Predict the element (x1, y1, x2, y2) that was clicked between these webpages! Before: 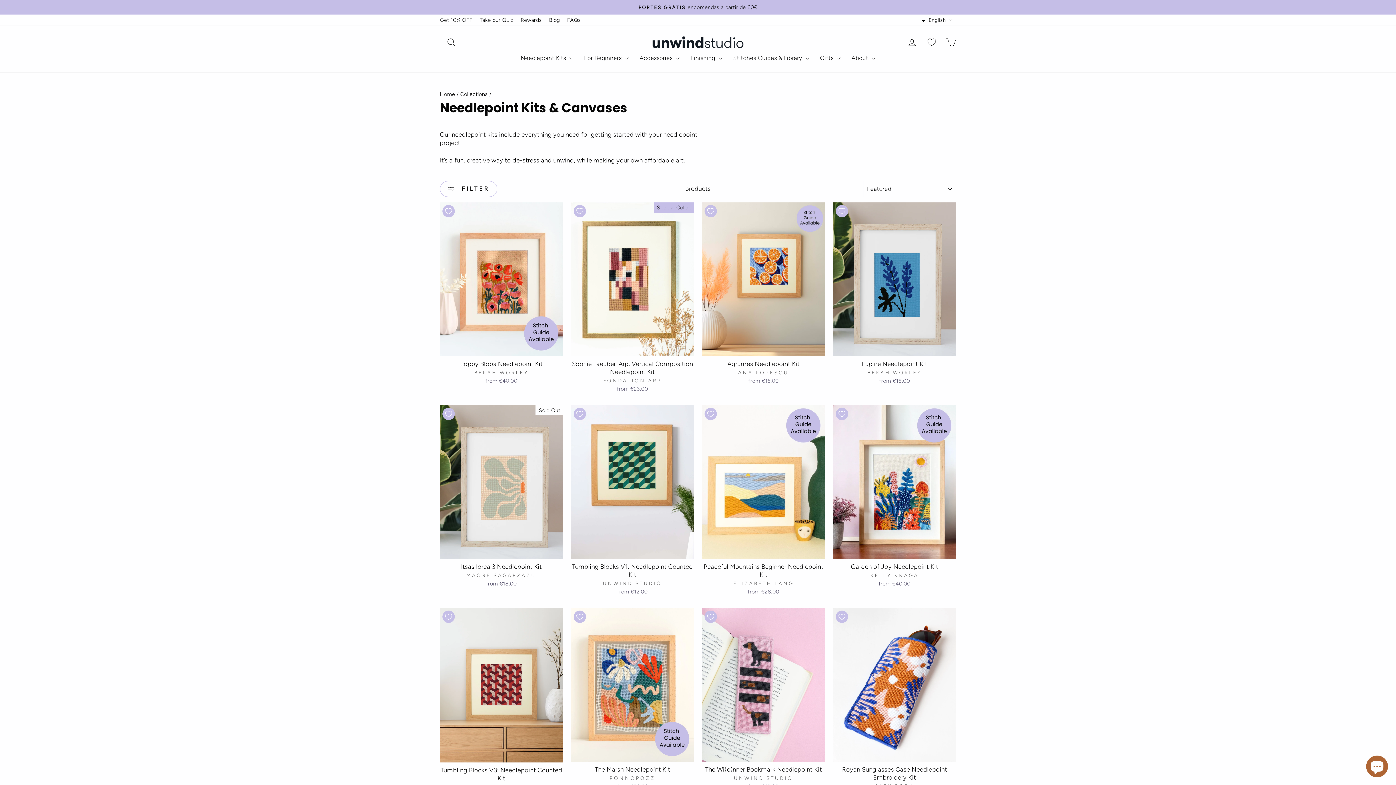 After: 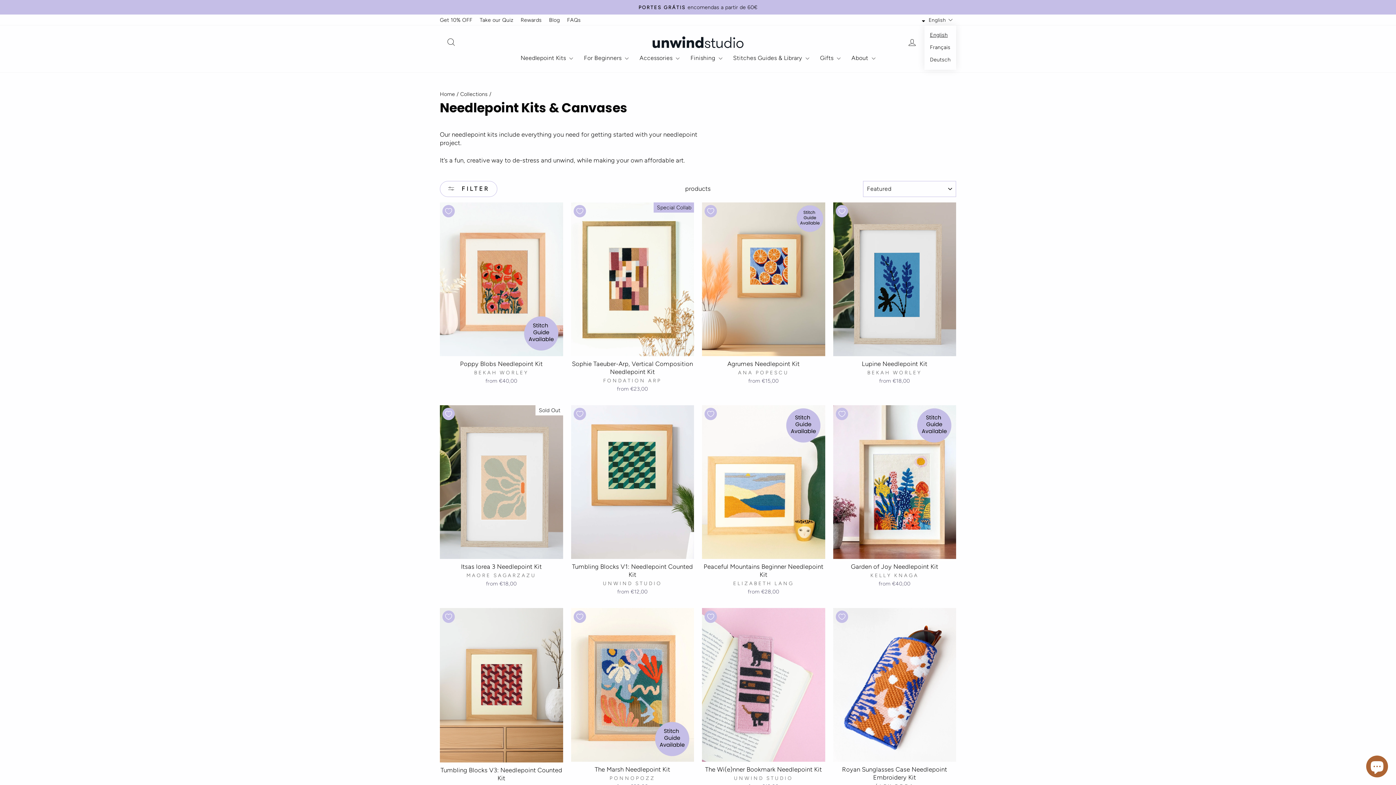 Action: bbox: (927, 14, 956, 25) label: English